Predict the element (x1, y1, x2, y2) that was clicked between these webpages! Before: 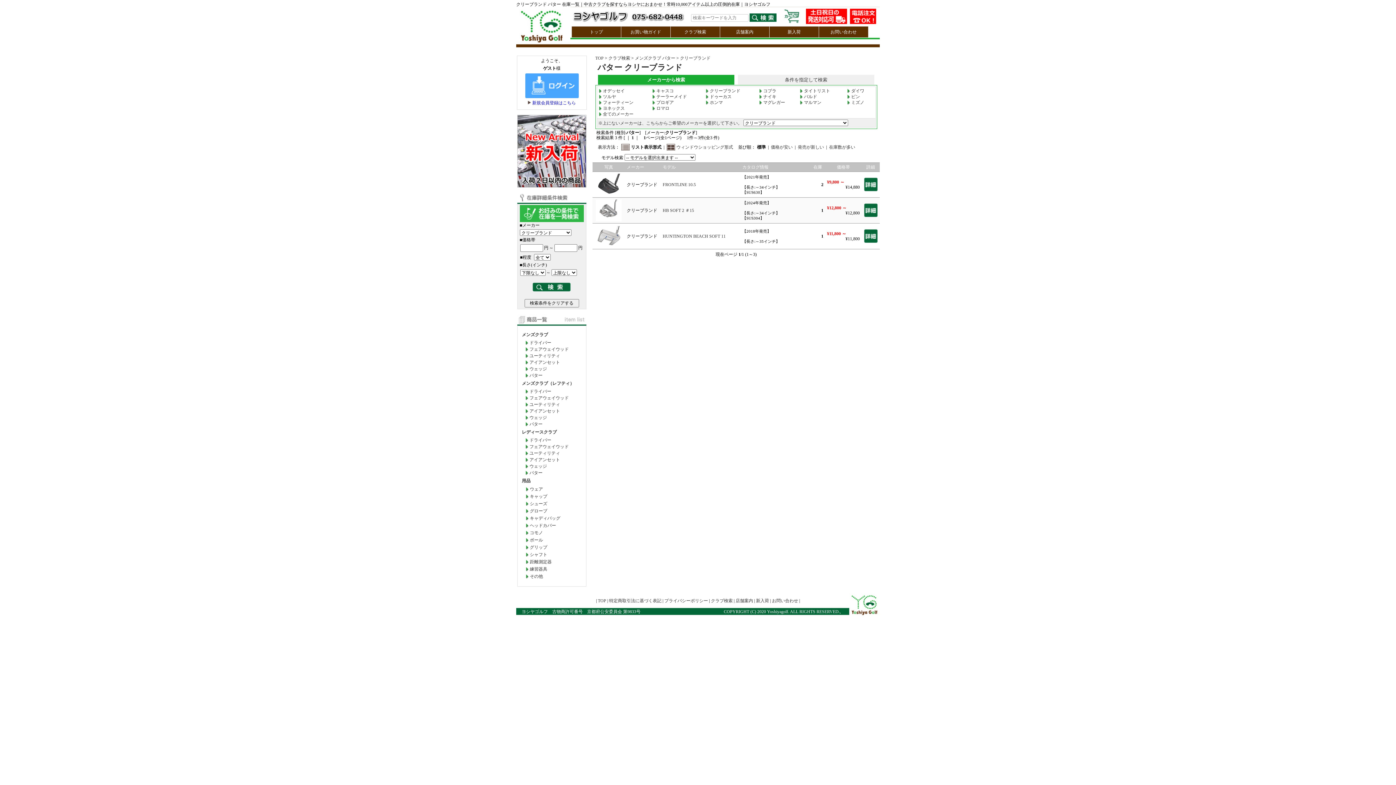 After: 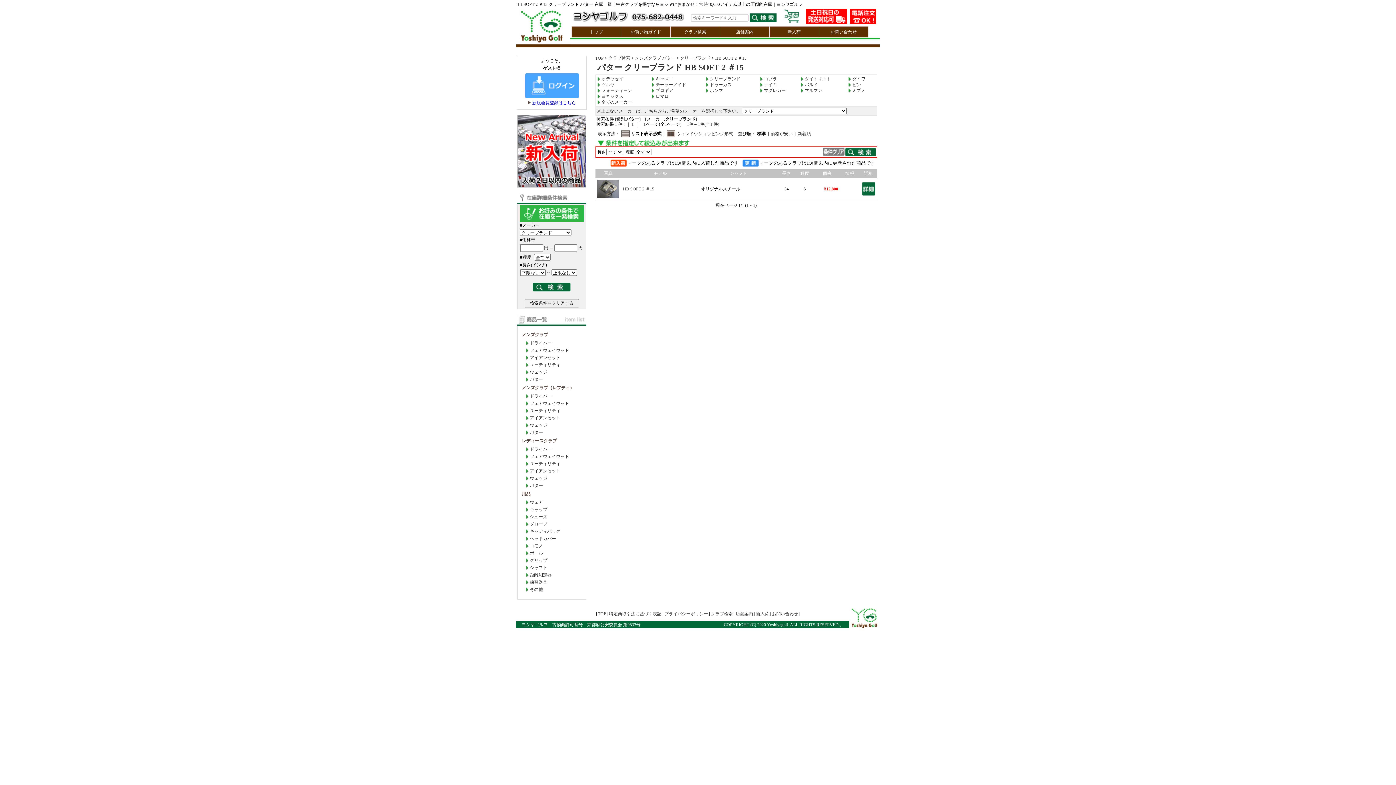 Action: label: HB SOFT 2 ＃15 bbox: (662, 208, 694, 213)